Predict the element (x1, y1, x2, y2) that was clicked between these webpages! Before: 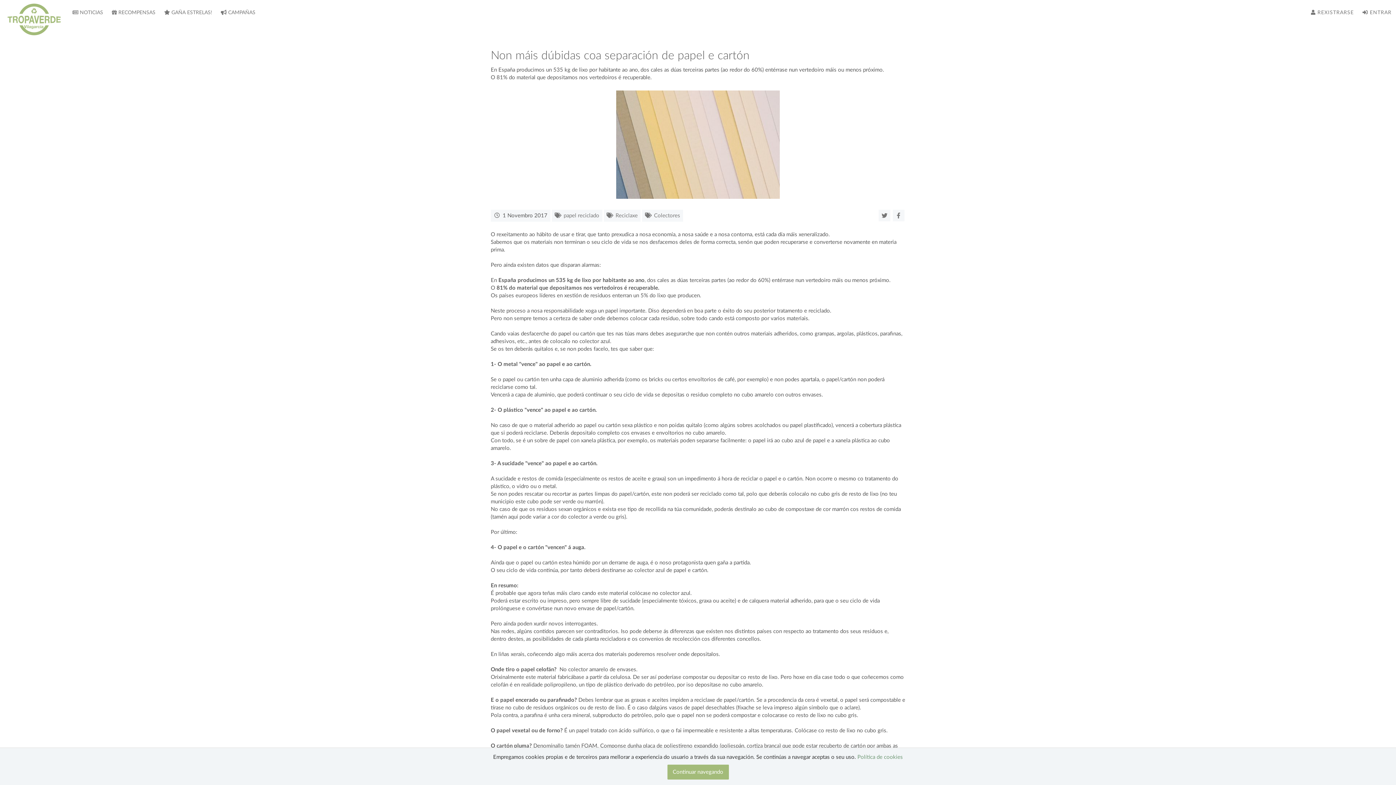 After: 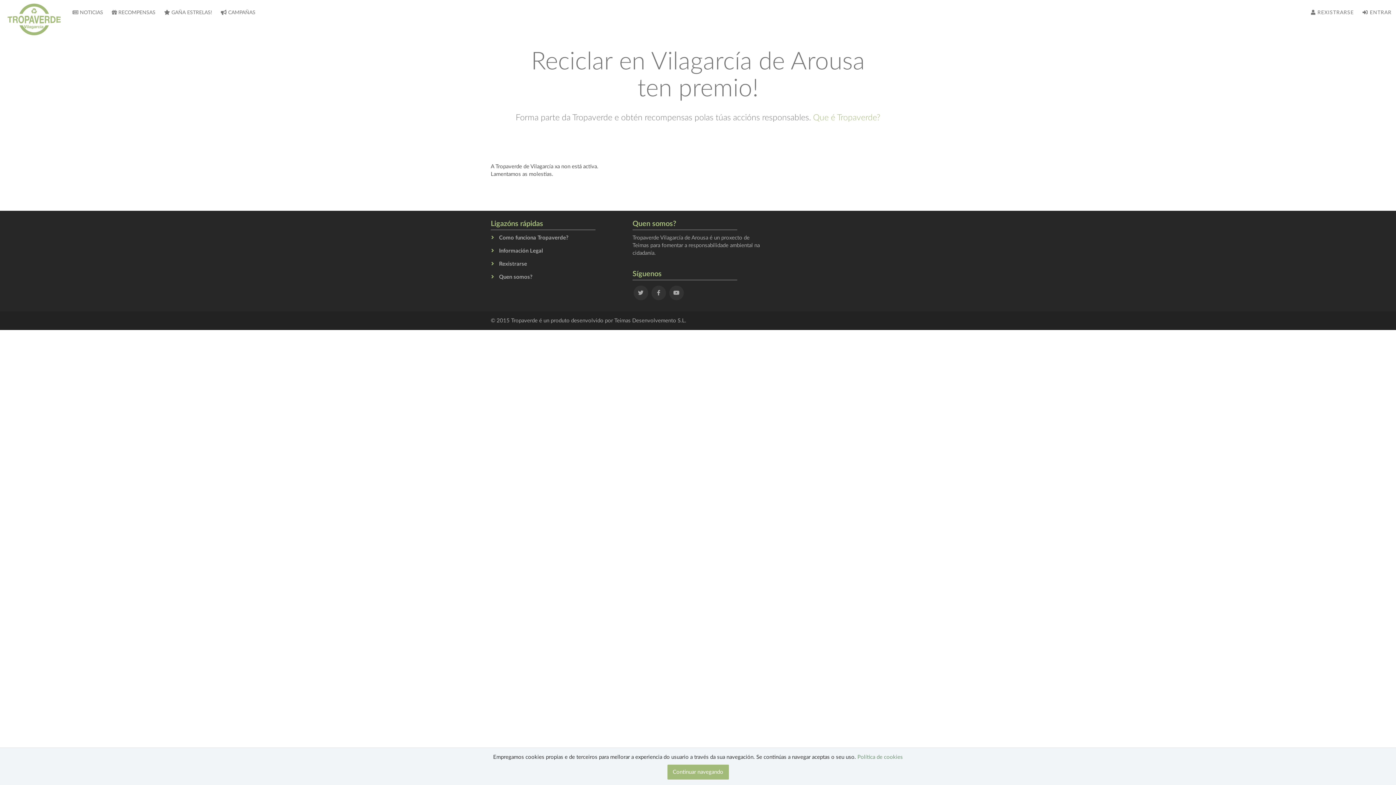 Action: bbox: (0, -5, 68, 20)